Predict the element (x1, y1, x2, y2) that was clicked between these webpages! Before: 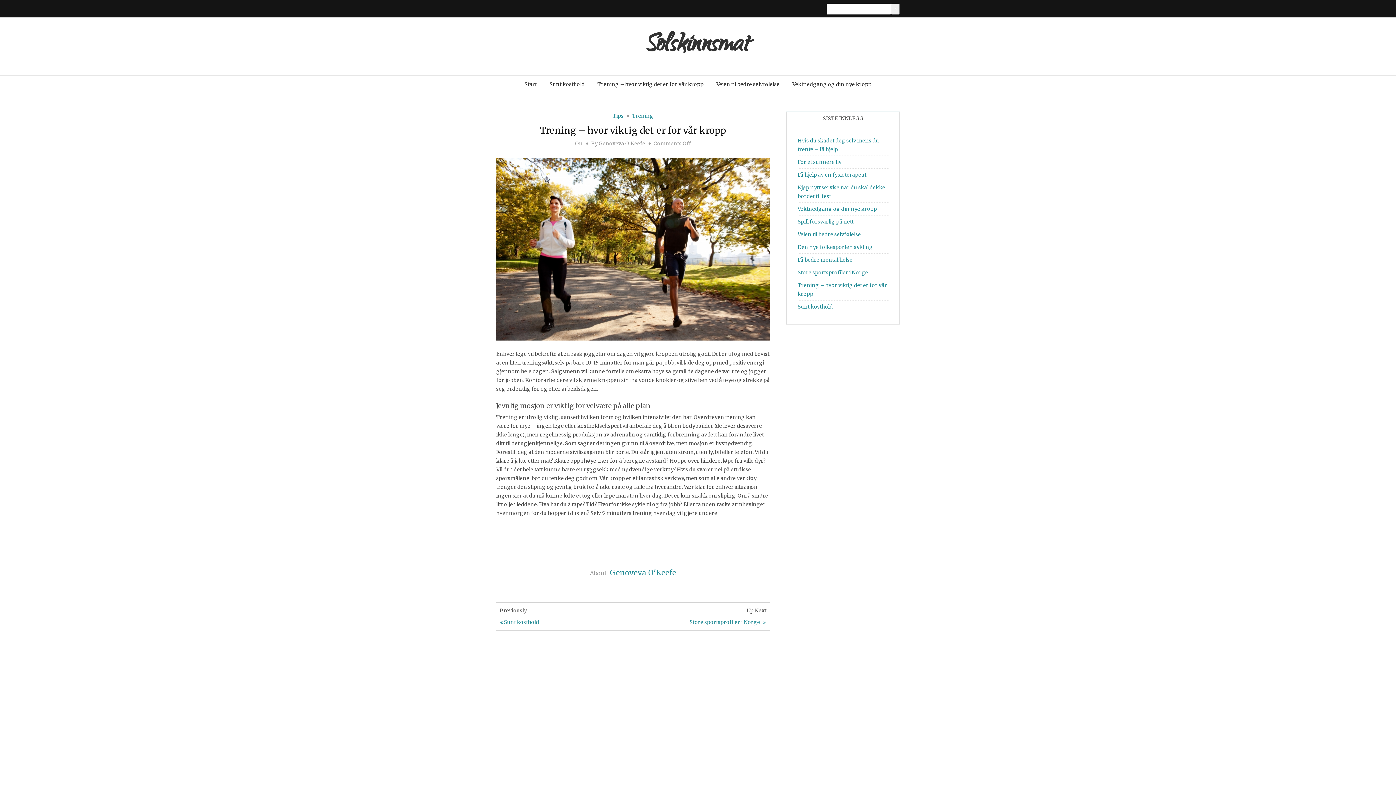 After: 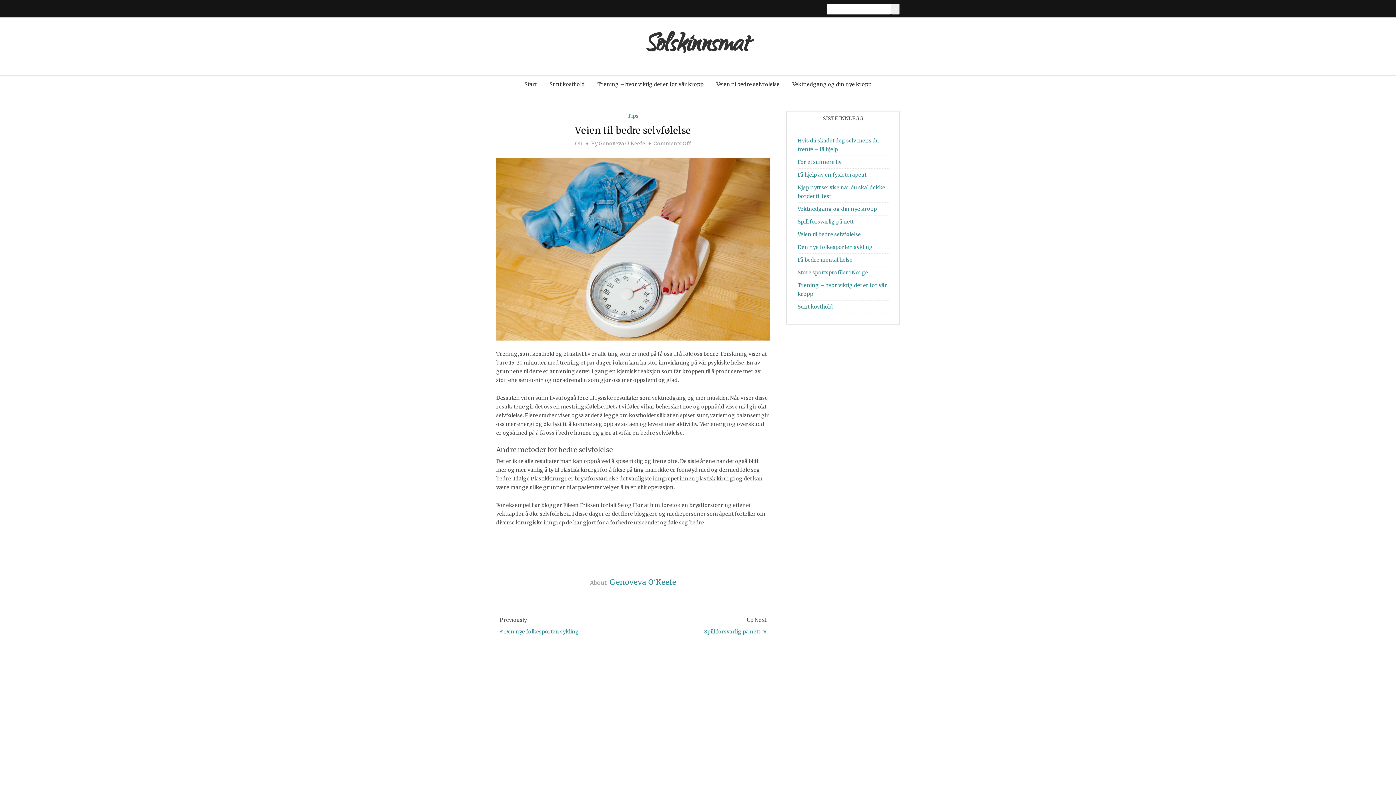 Action: label: Veien til bedre selvfølelse bbox: (797, 231, 861, 237)